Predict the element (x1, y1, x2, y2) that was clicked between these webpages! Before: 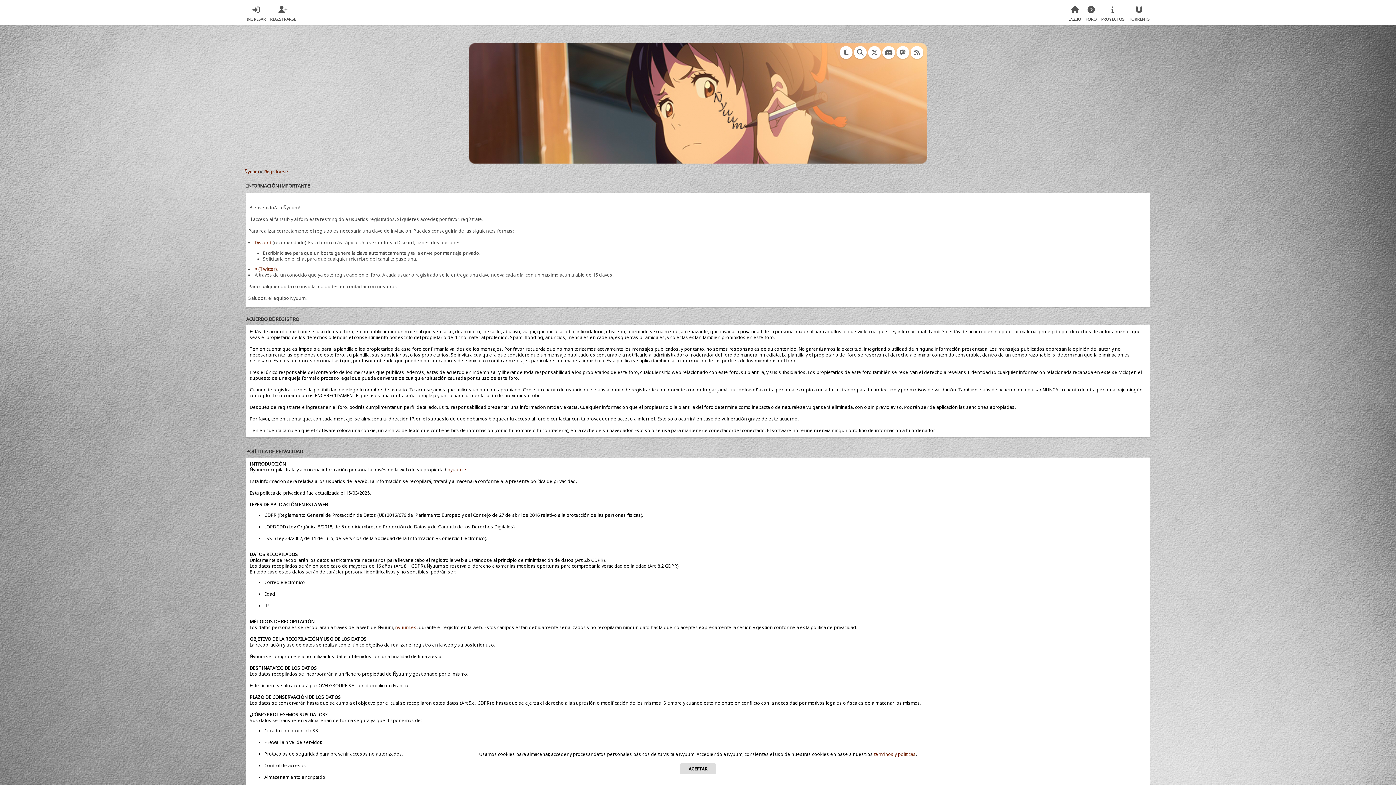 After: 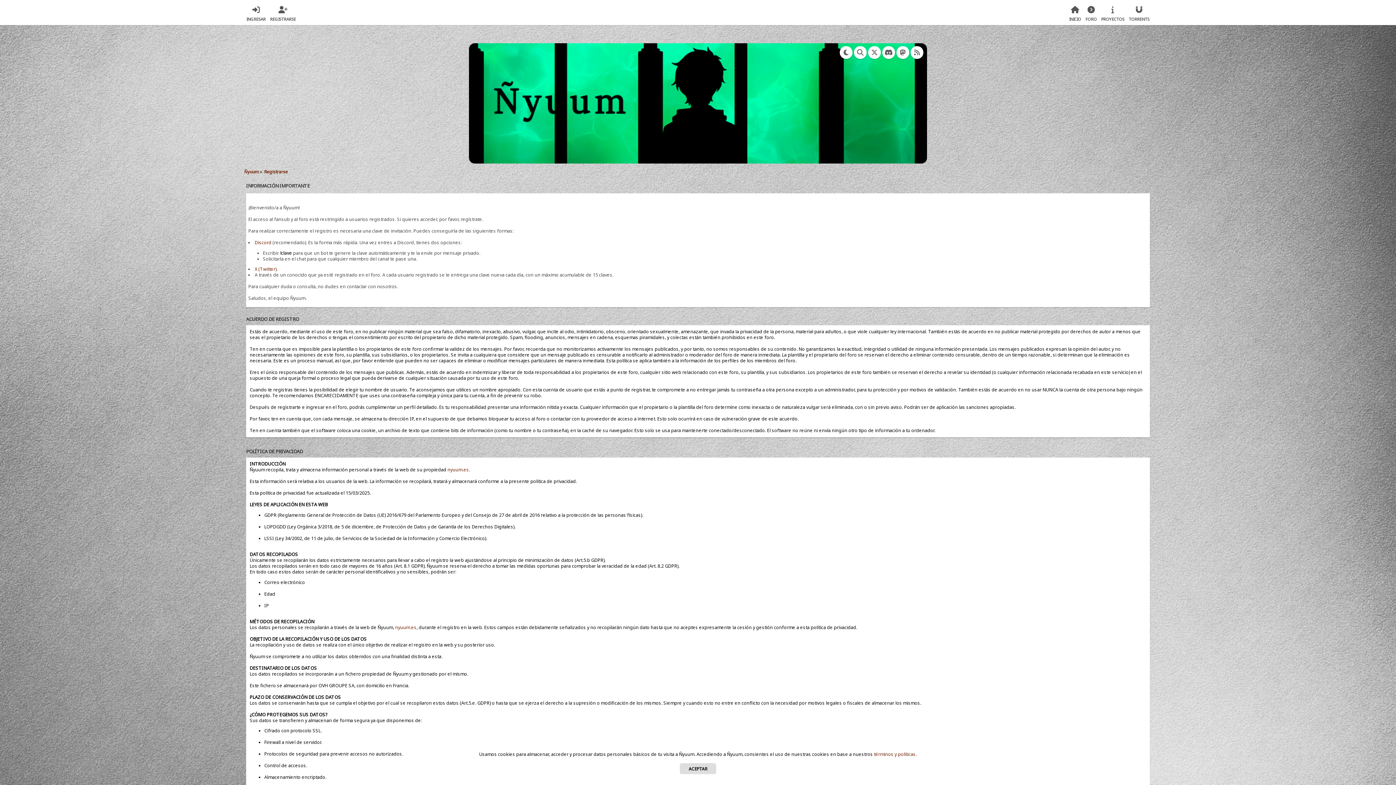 Action: label: Registrarse bbox: (264, 168, 287, 174)